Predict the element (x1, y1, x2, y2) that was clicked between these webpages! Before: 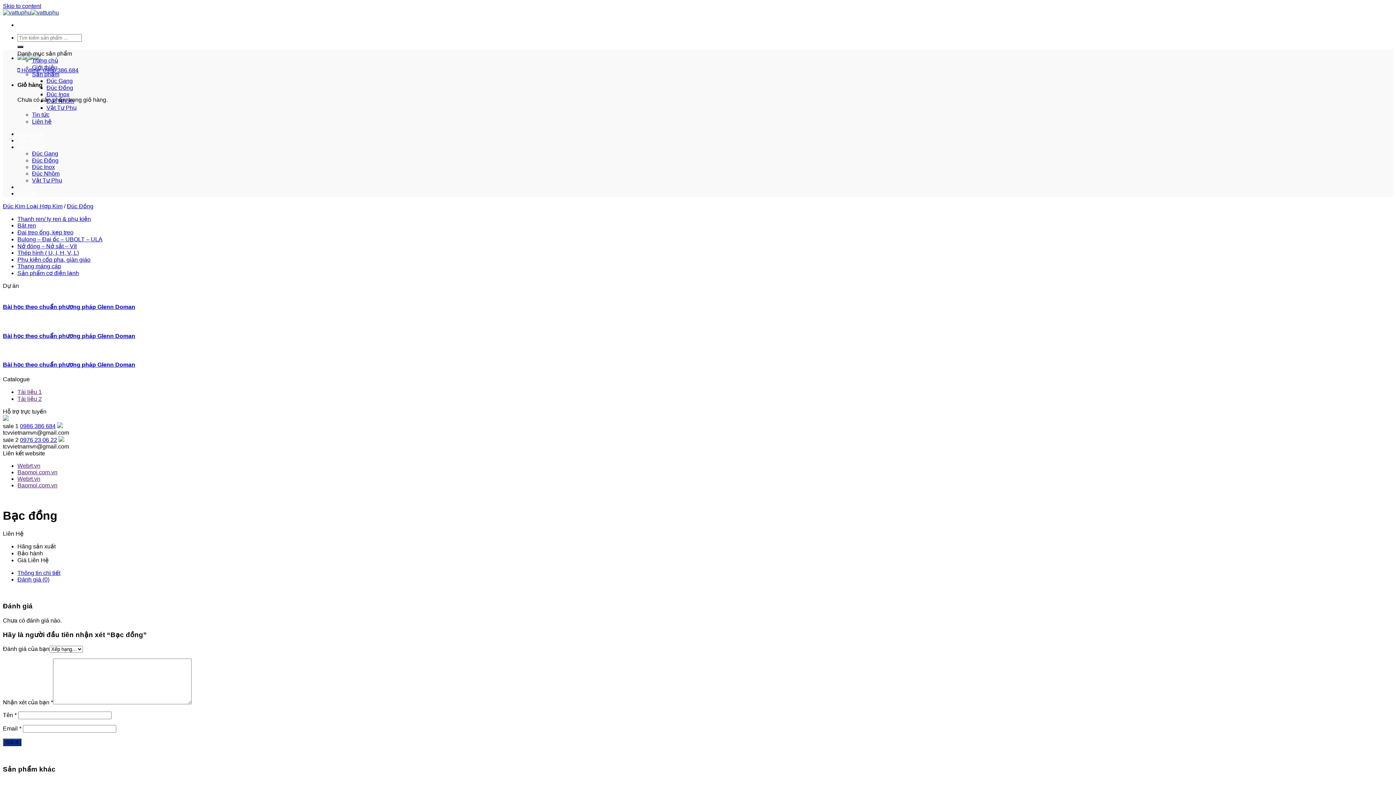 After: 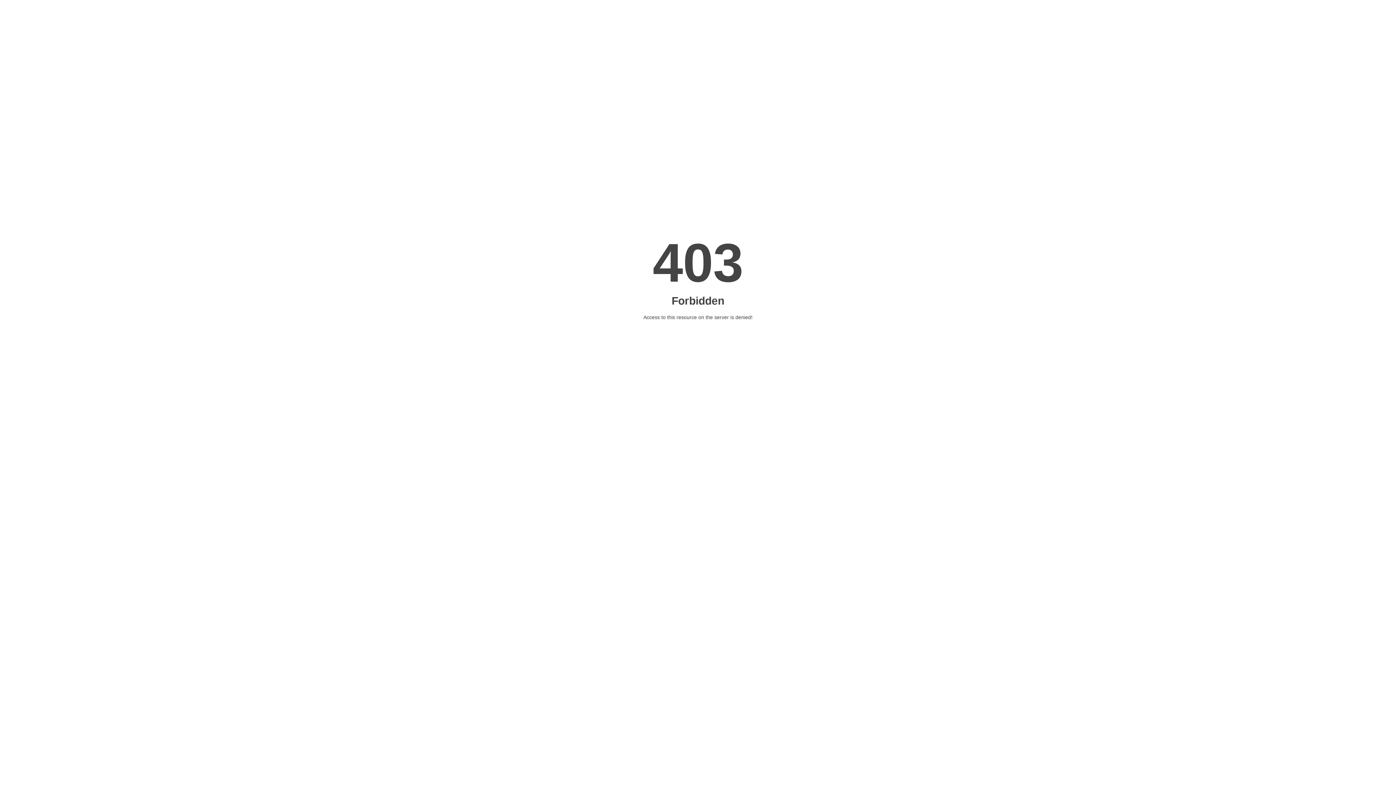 Action: bbox: (17, 475, 40, 482) label: Webrt.vn